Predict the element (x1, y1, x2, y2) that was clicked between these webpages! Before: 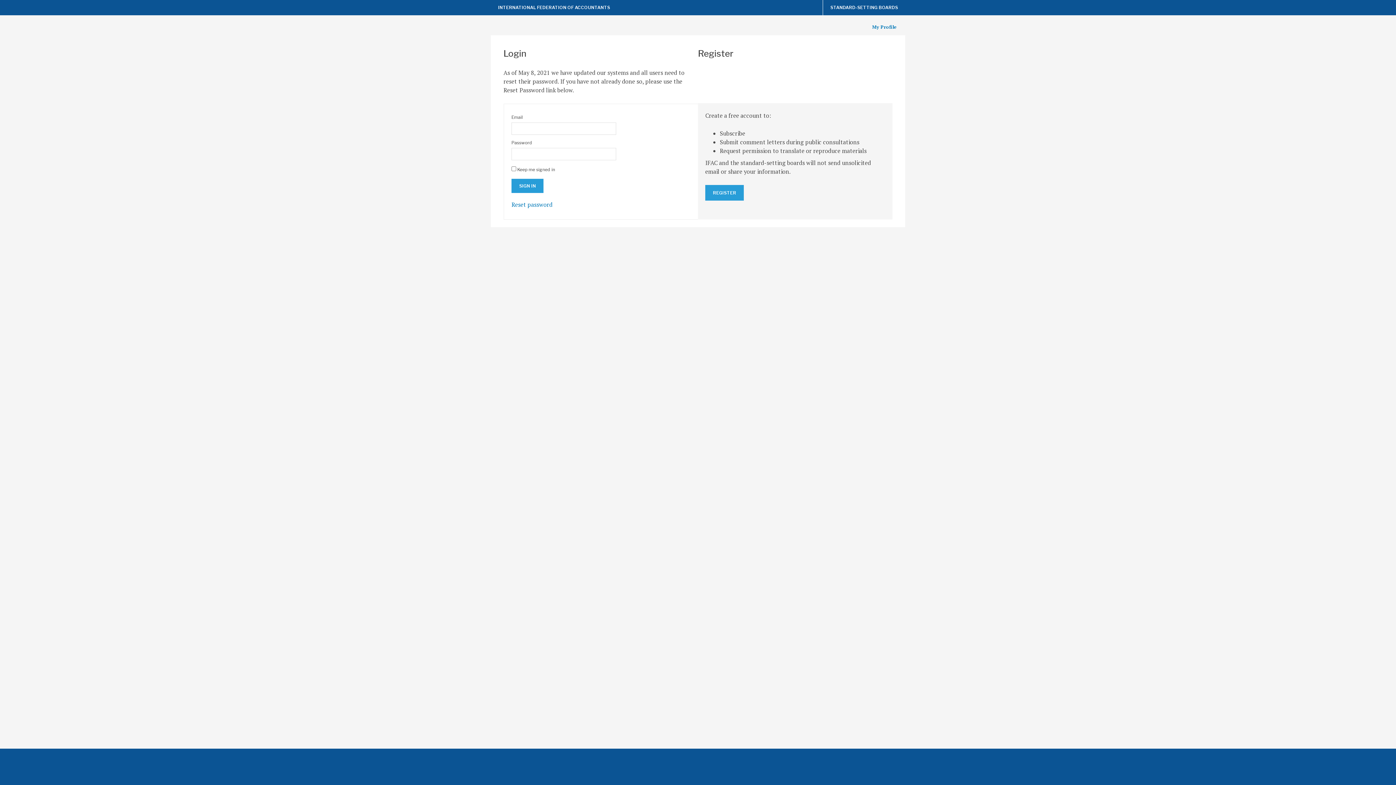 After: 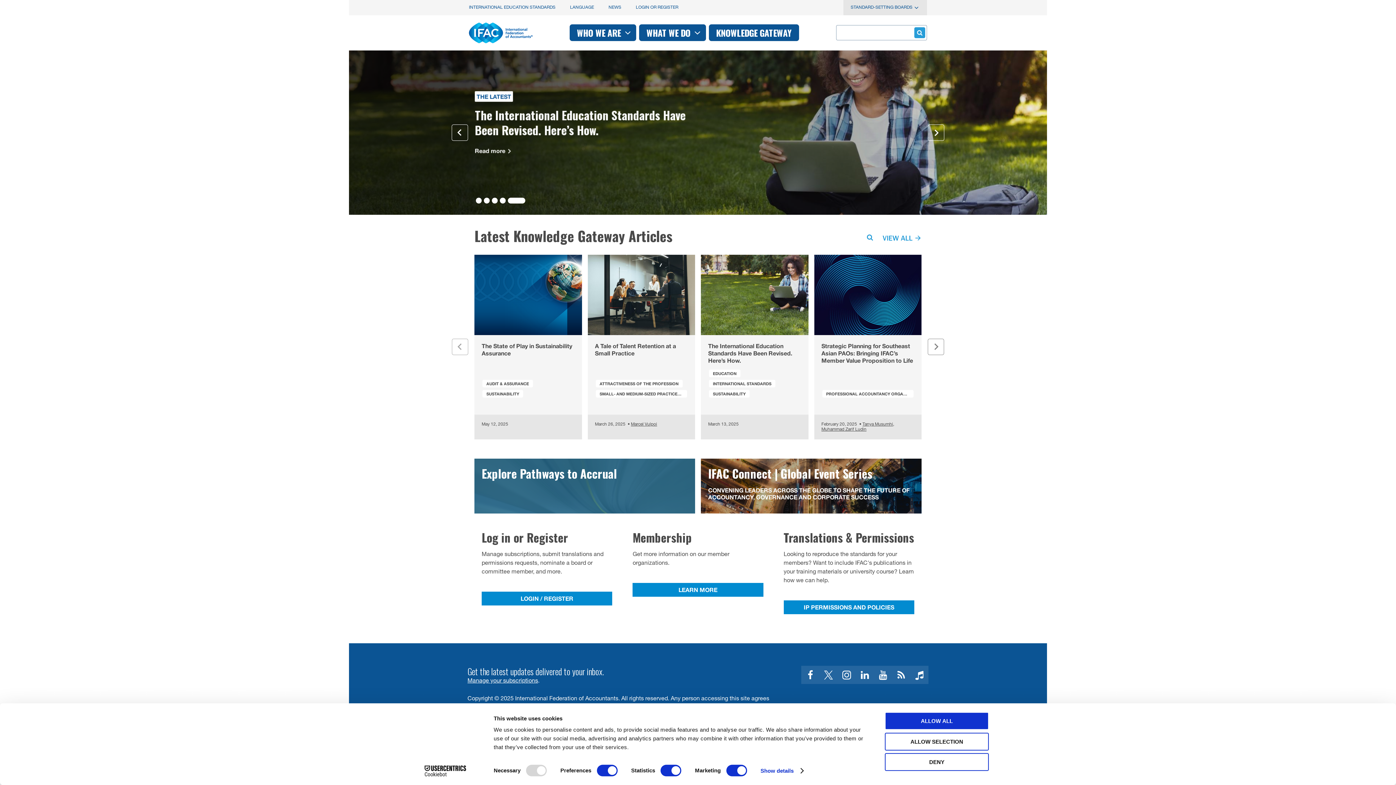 Action: bbox: (498, 4, 610, 10) label: INTERNATIONAL FEDERATION OF ACCOUNTANTS